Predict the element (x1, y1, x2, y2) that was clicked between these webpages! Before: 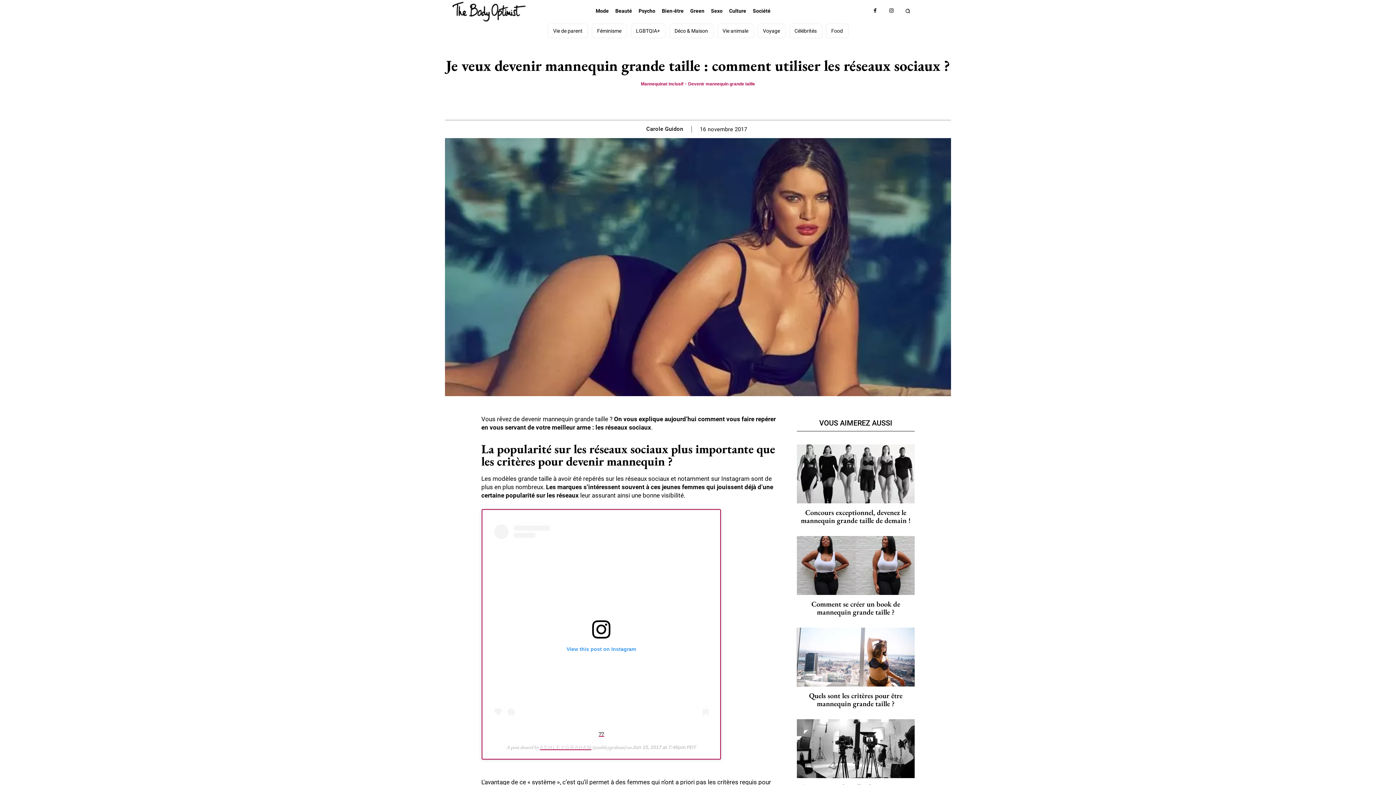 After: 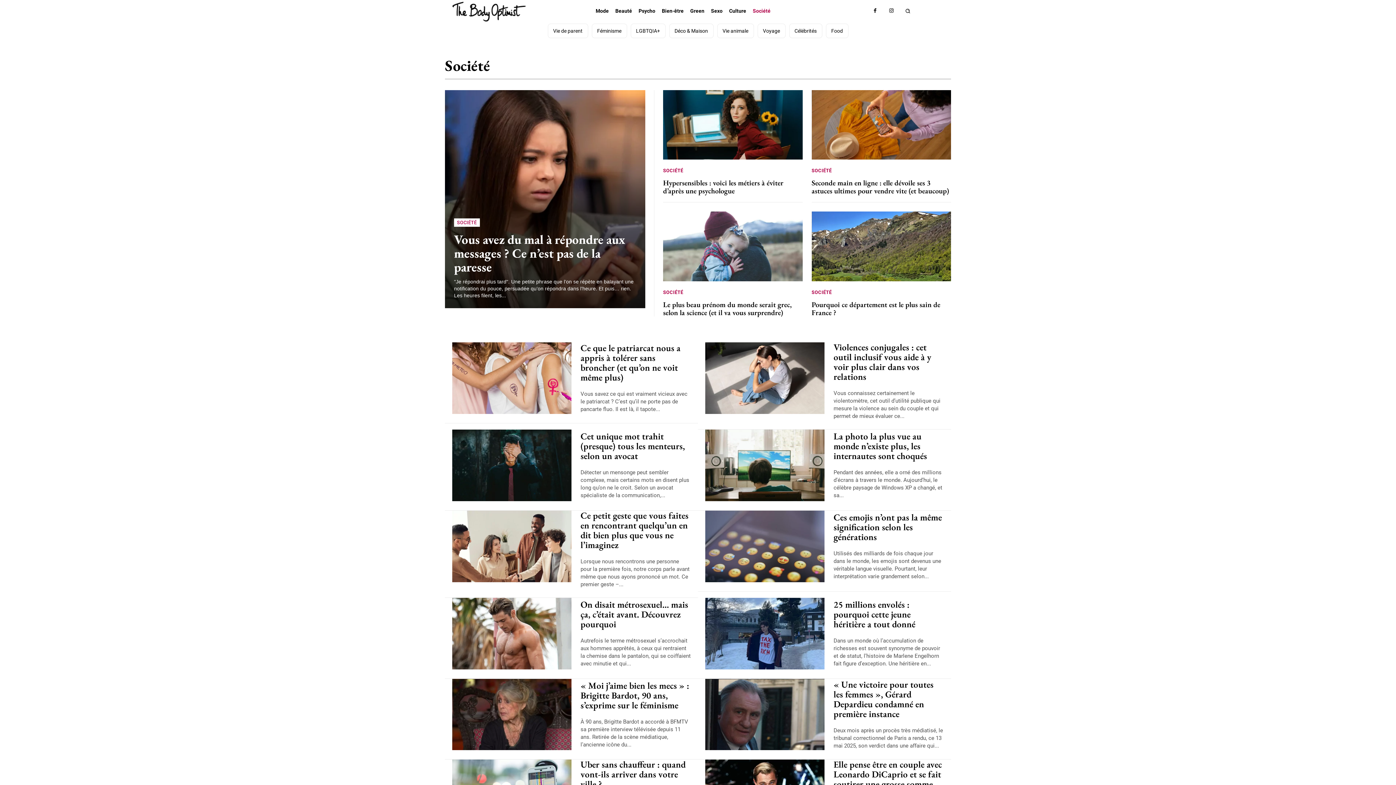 Action: label: Société bbox: (749, 3, 774, 18)